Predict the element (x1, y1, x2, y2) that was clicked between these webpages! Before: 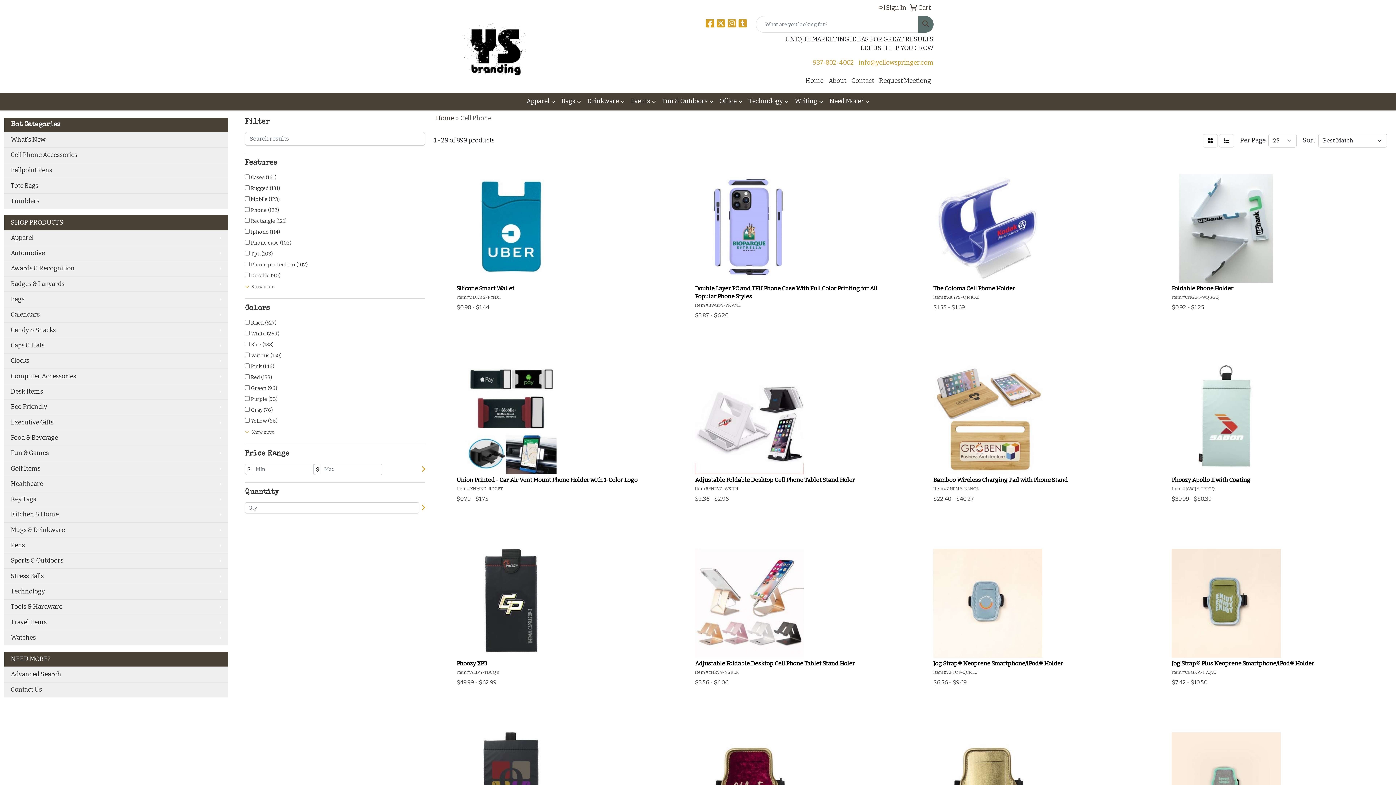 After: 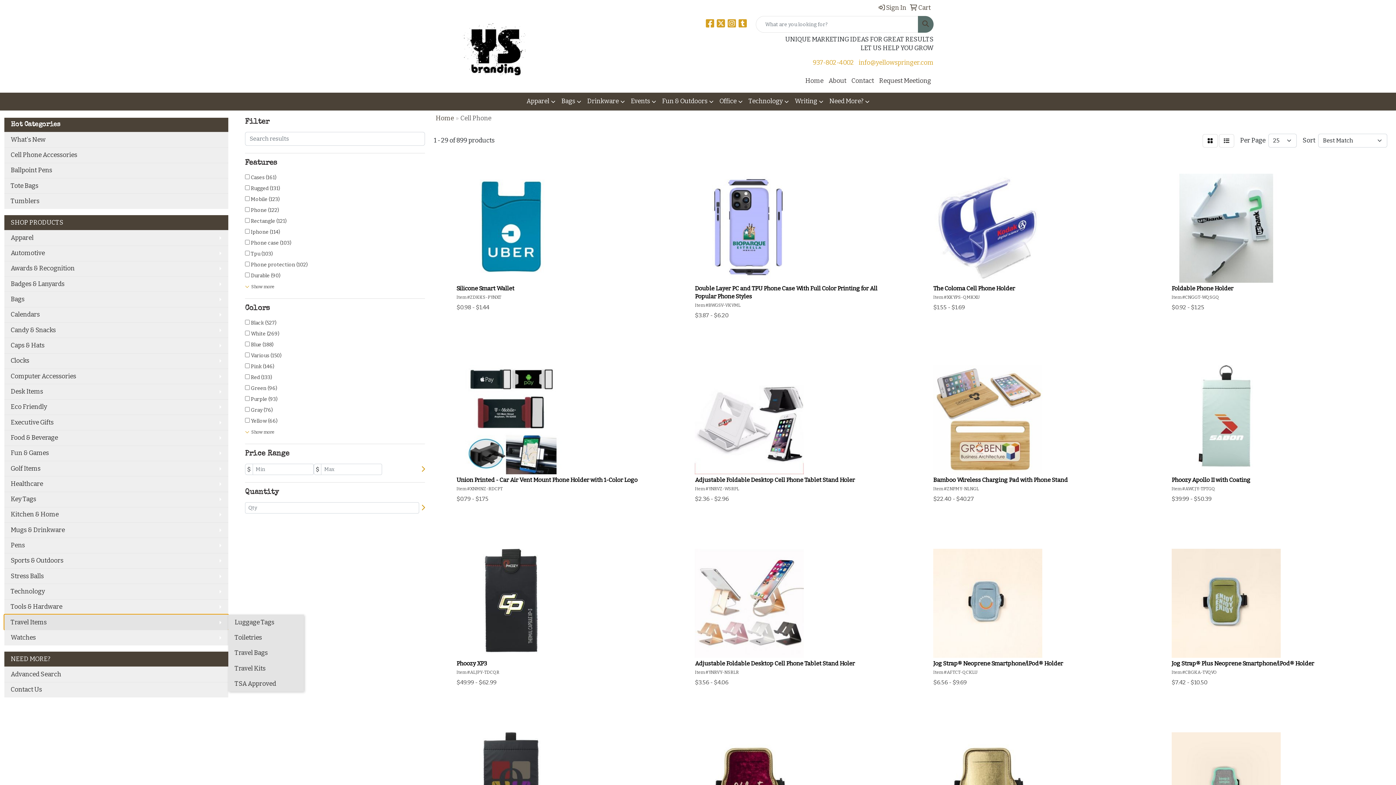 Action: label: Travel Items bbox: (4, 614, 228, 630)